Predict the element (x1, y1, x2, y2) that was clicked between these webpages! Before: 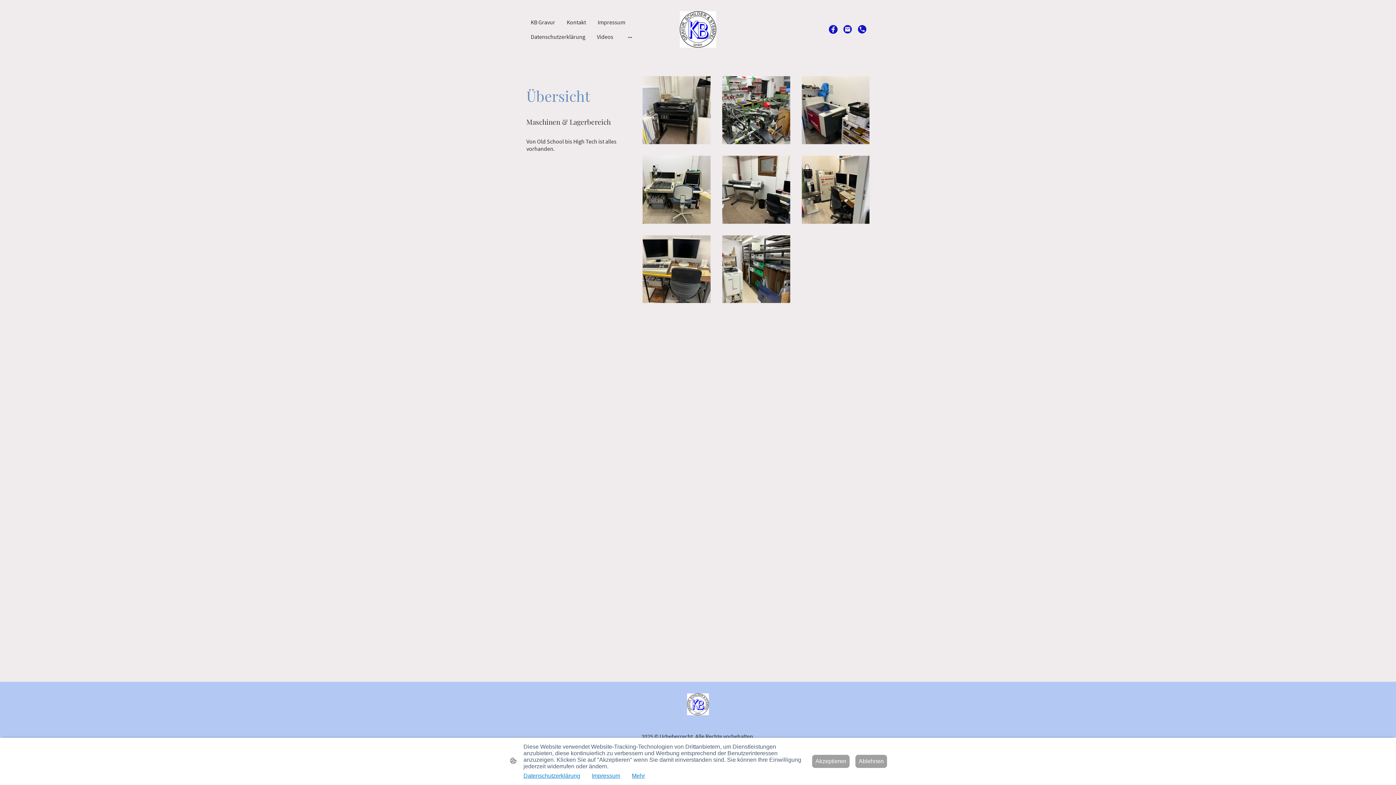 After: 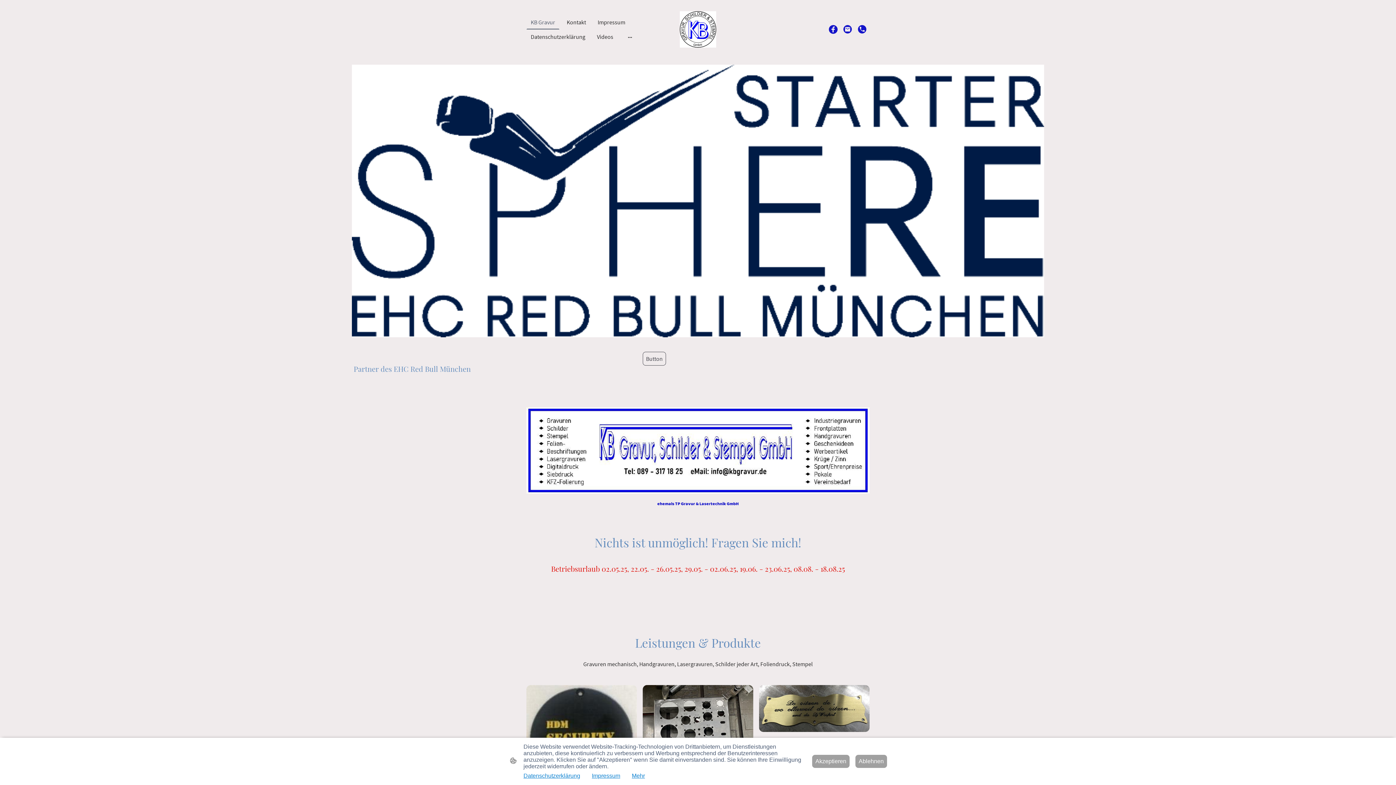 Action: label: KB Gravur bbox: (527, 15, 558, 28)